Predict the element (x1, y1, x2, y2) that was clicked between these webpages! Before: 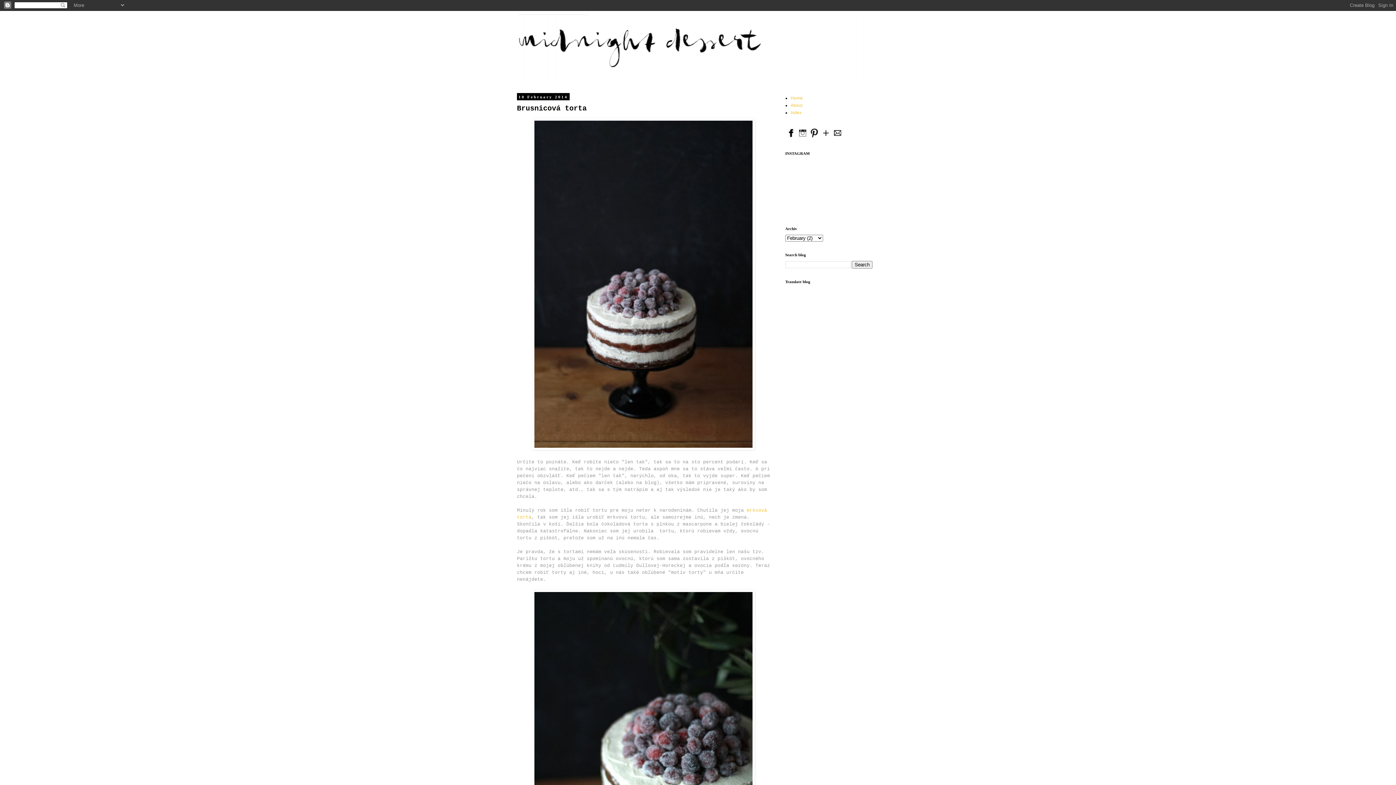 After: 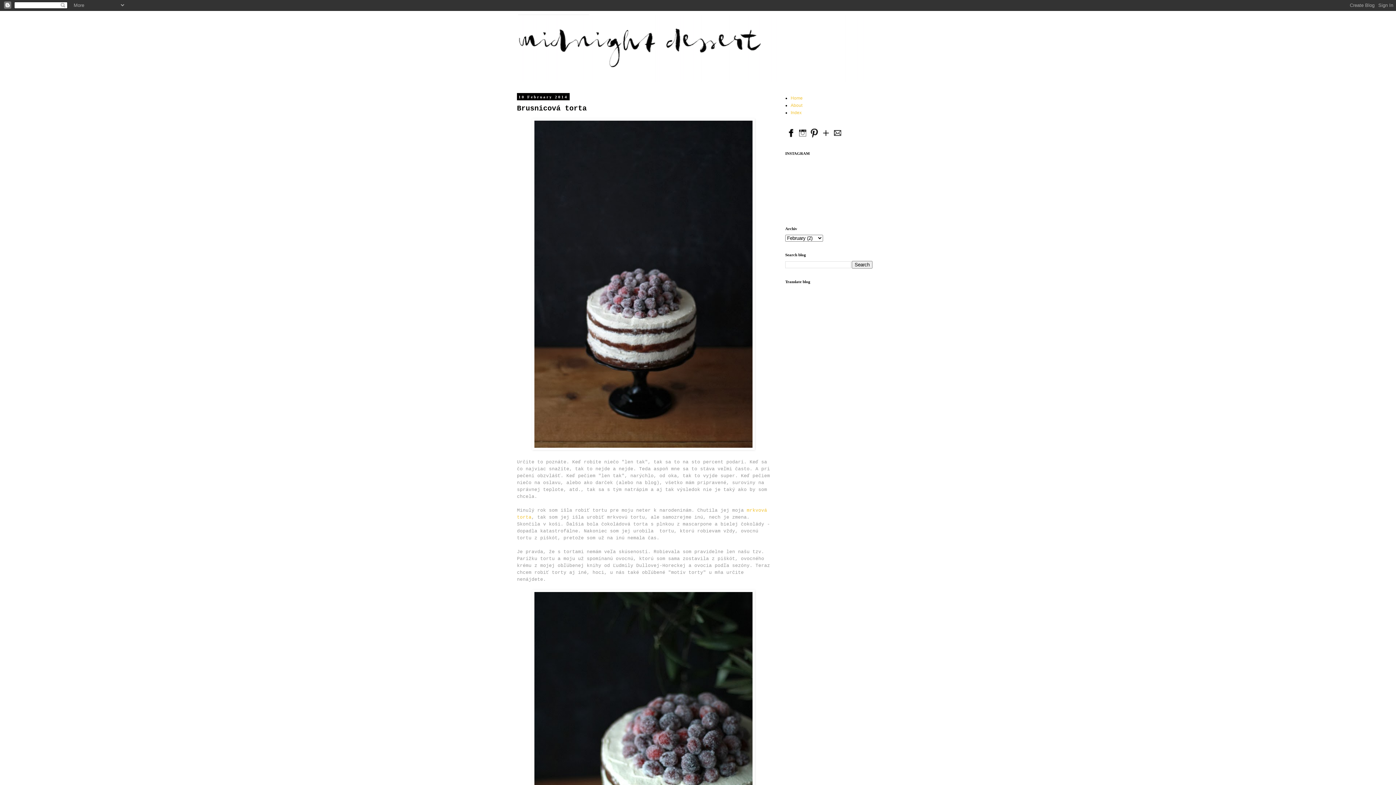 Action: bbox: (797, 134, 808, 140)